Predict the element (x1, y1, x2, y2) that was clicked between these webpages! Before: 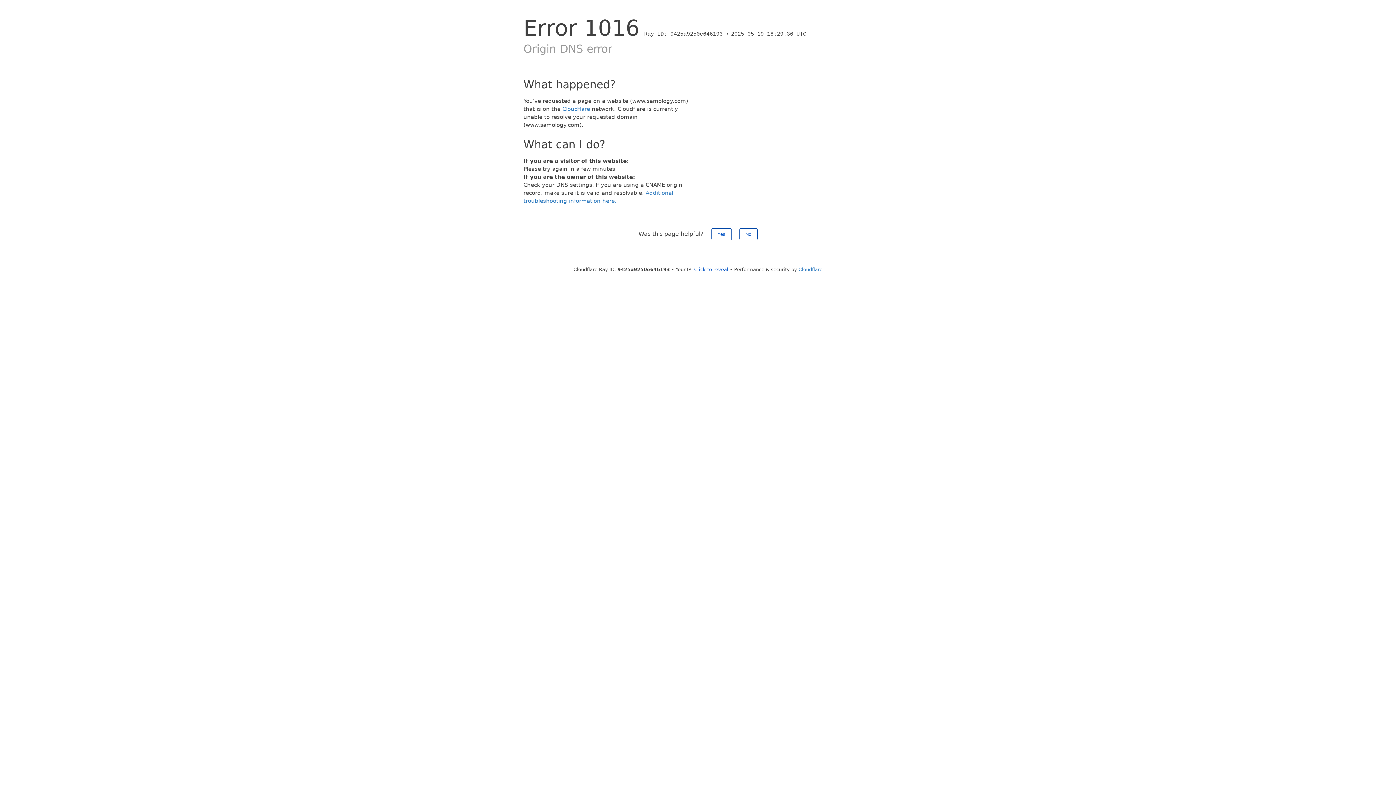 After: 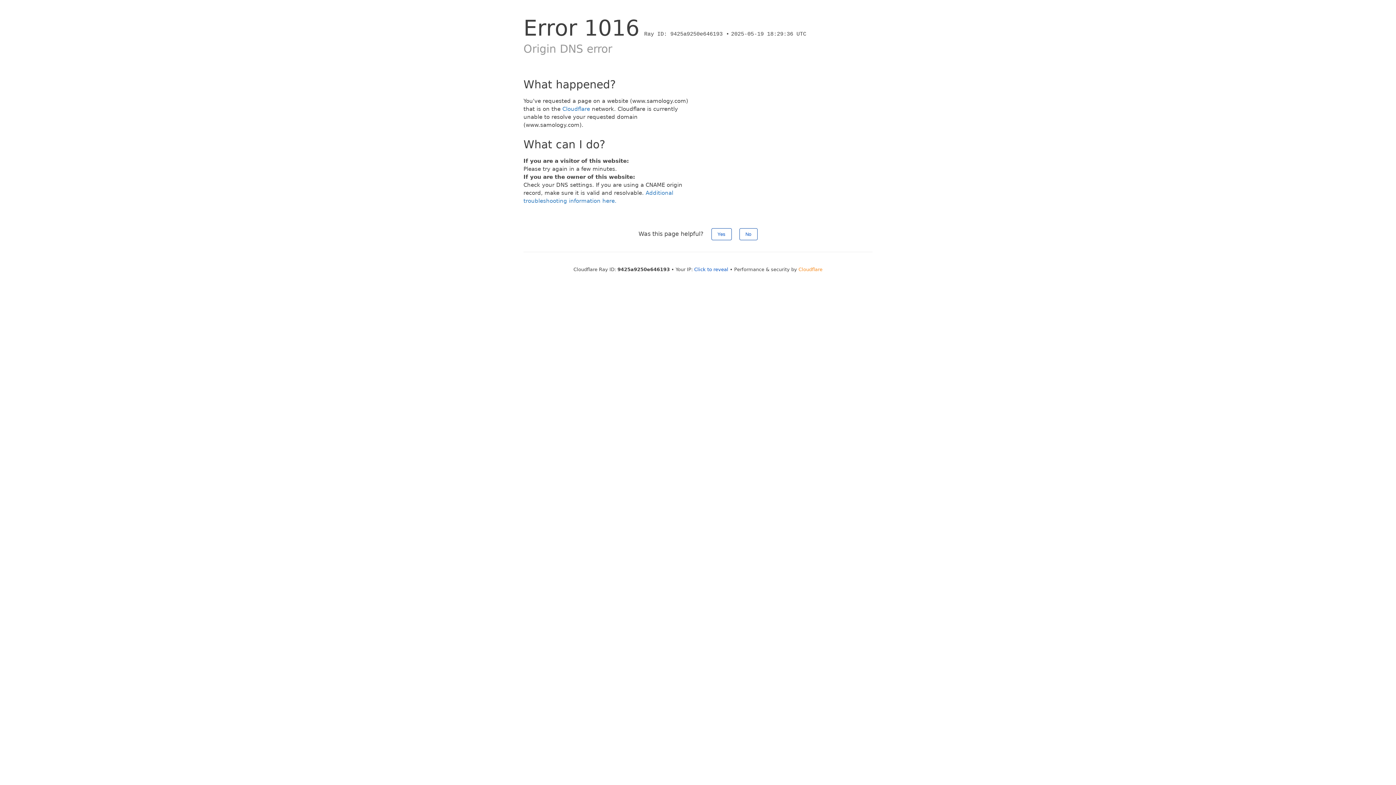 Action: bbox: (798, 266, 822, 272) label: Cloudflare